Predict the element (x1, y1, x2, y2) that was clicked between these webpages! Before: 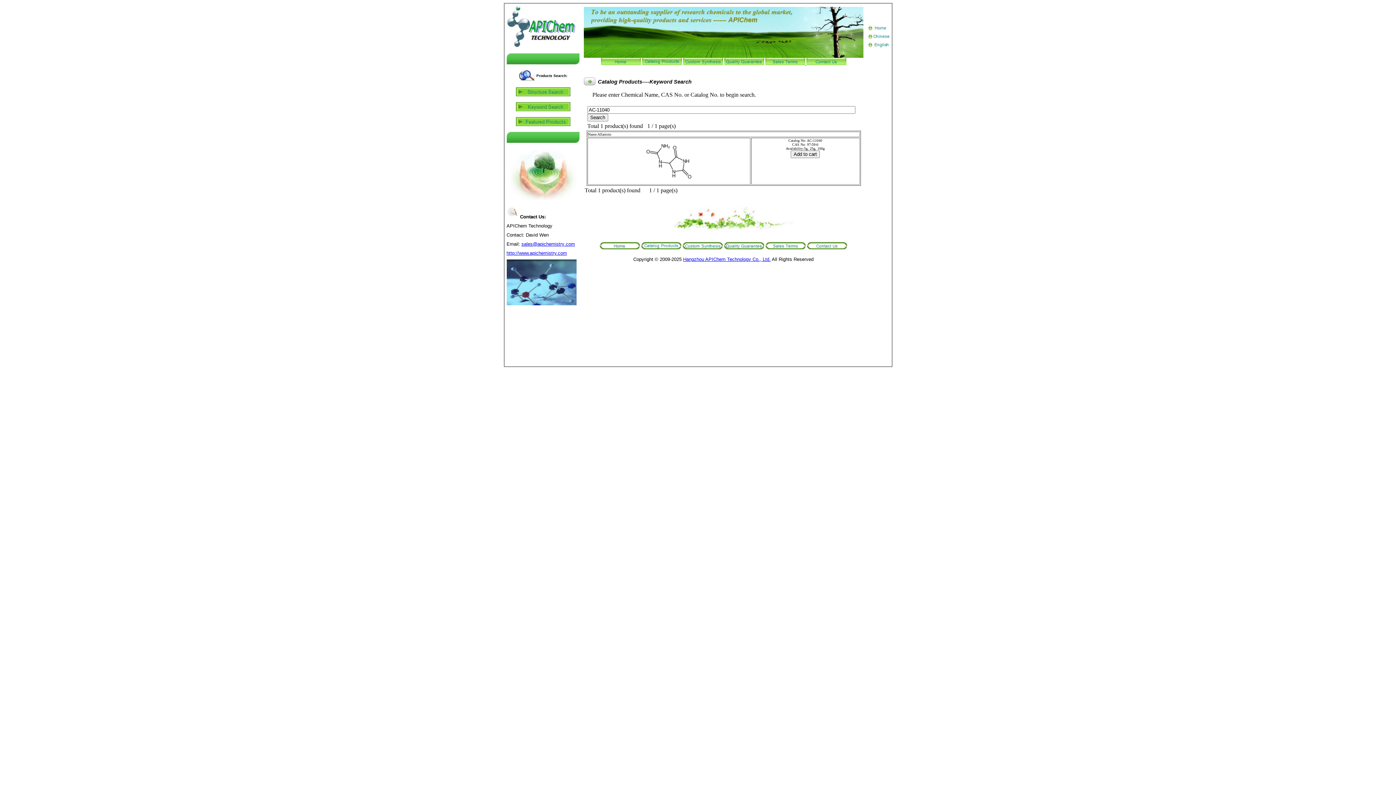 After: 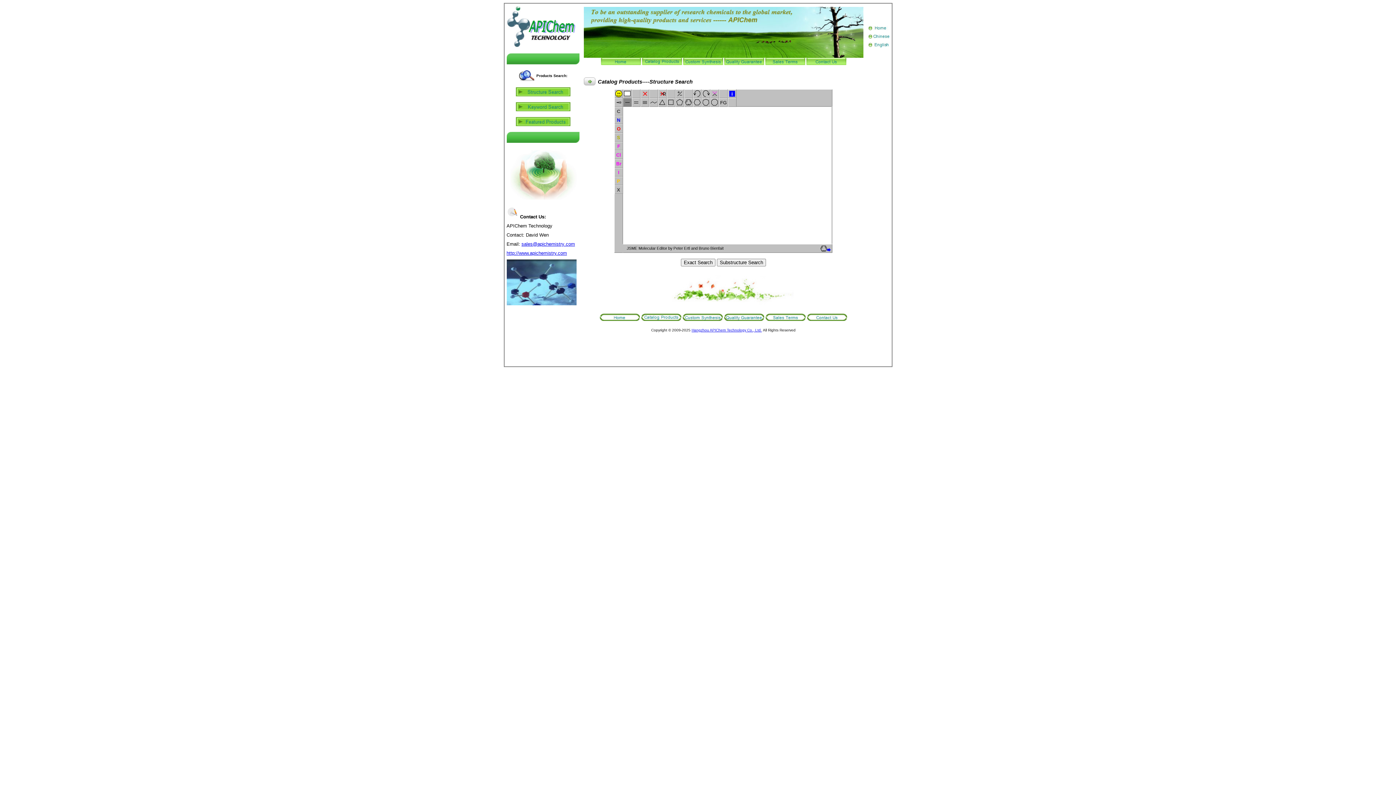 Action: bbox: (515, 91, 570, 97)